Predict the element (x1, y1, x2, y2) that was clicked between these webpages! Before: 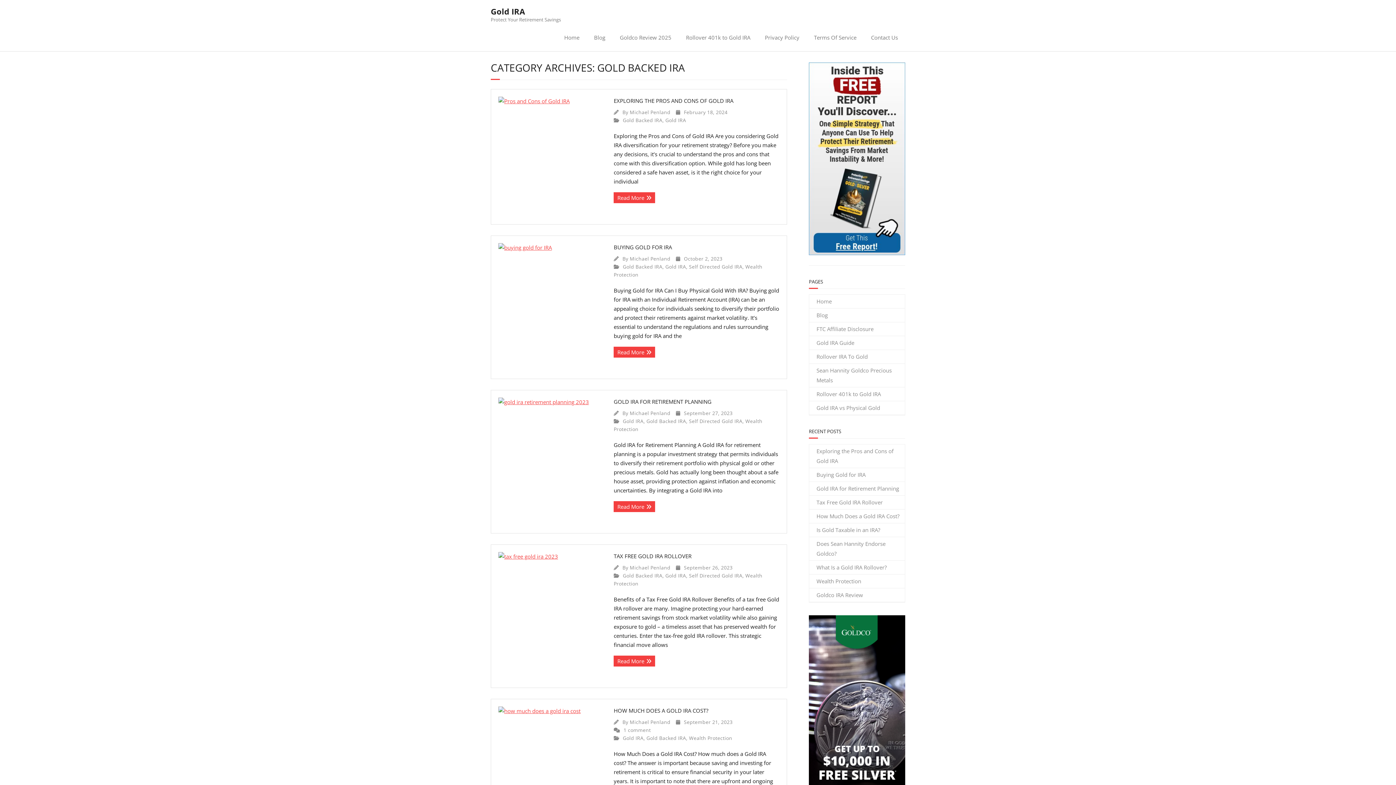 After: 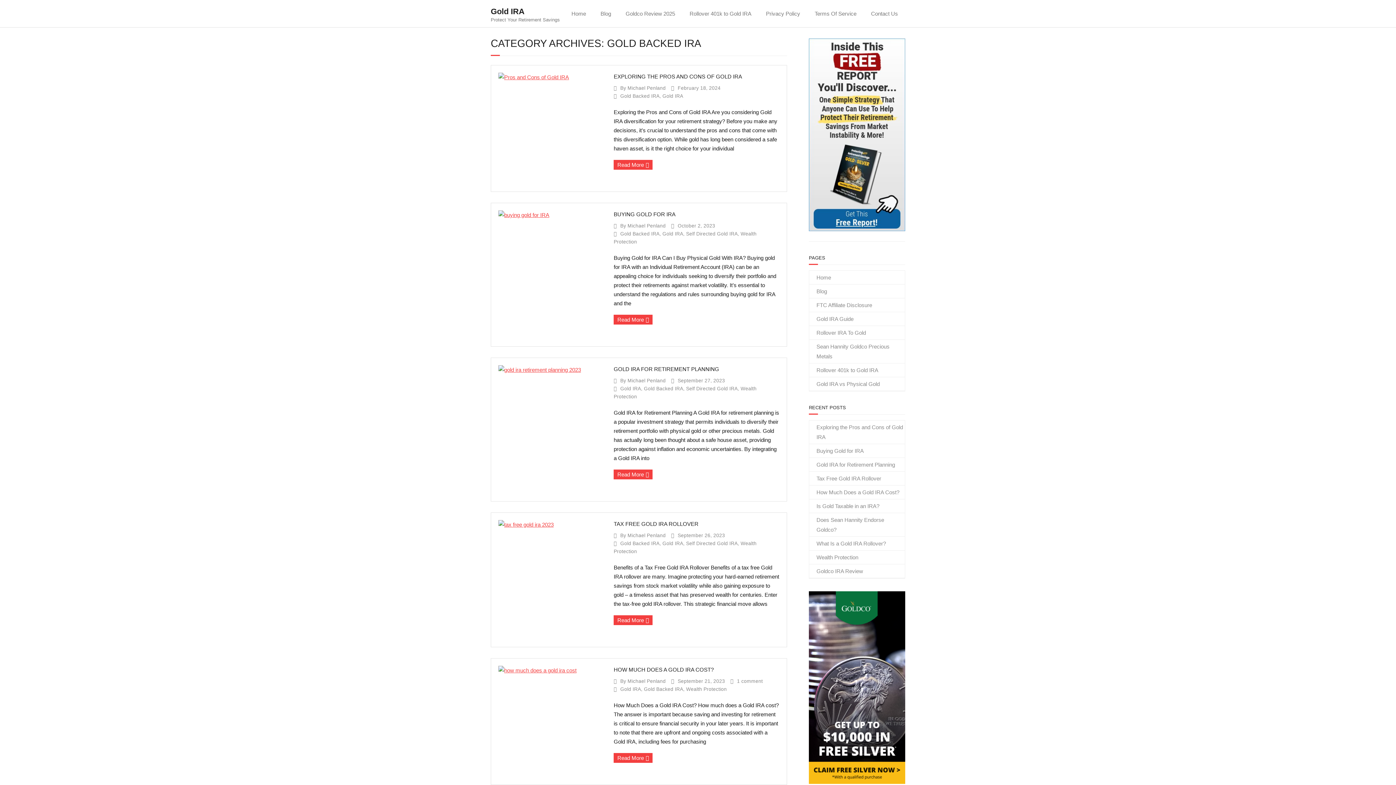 Action: bbox: (622, 117, 662, 123) label: Gold Backed IRA